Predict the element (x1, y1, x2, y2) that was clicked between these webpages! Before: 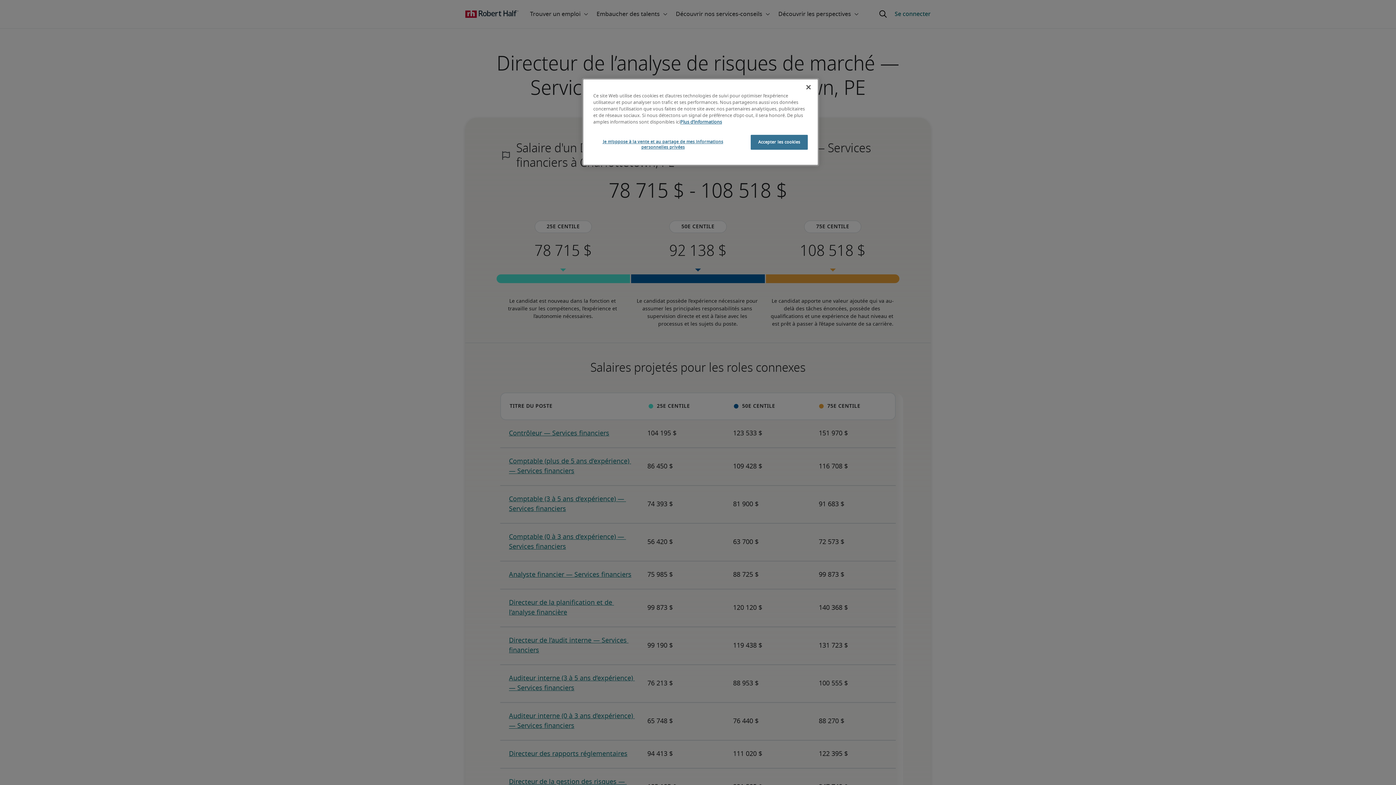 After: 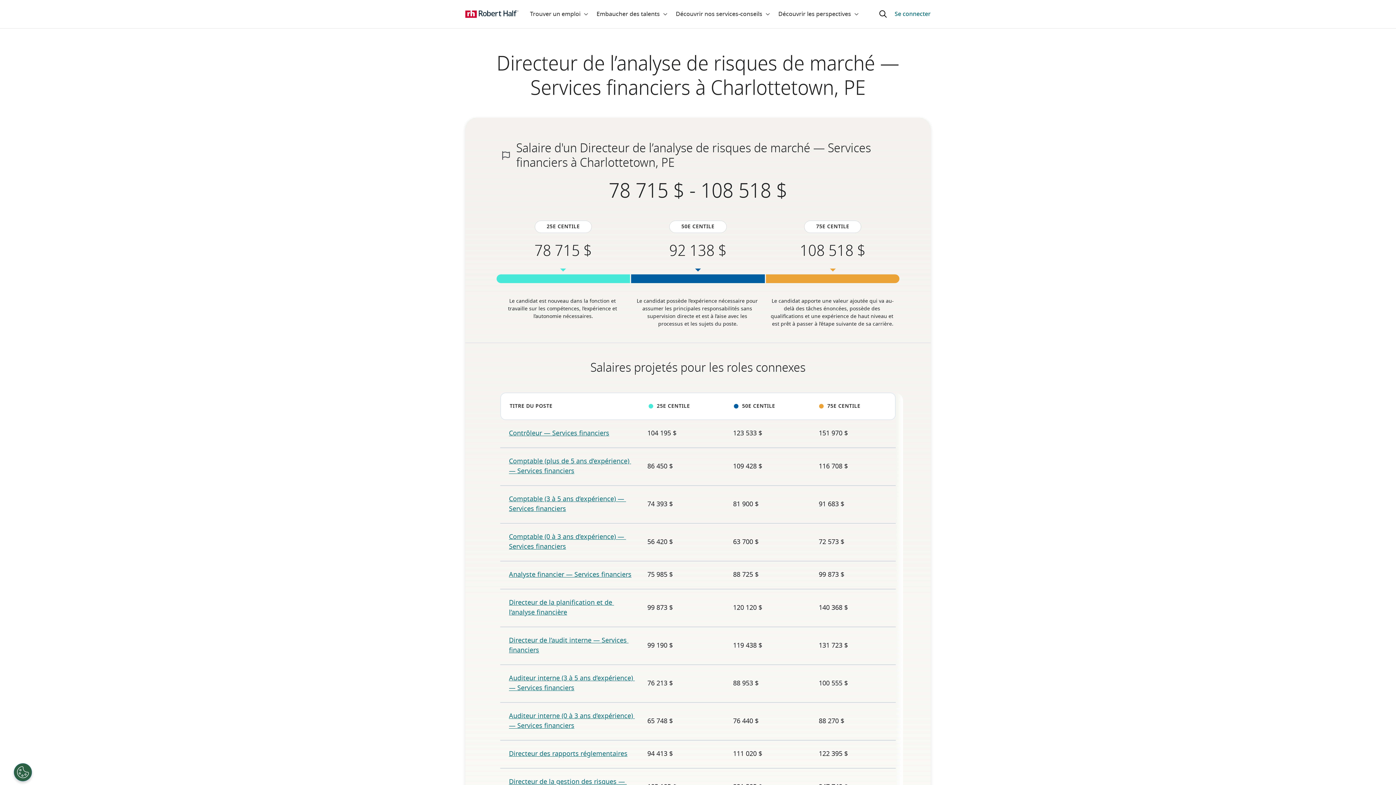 Action: bbox: (800, 79, 816, 95) label: Fermer